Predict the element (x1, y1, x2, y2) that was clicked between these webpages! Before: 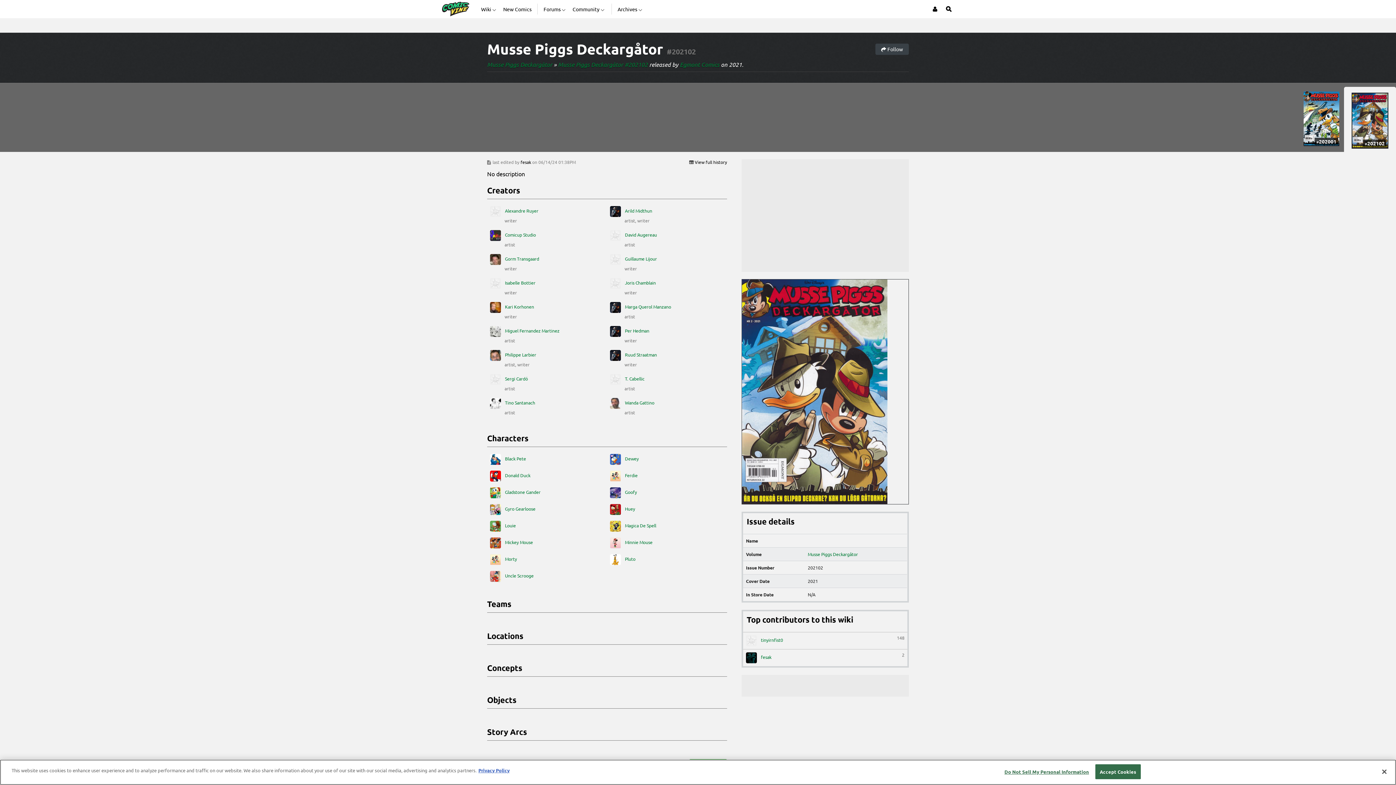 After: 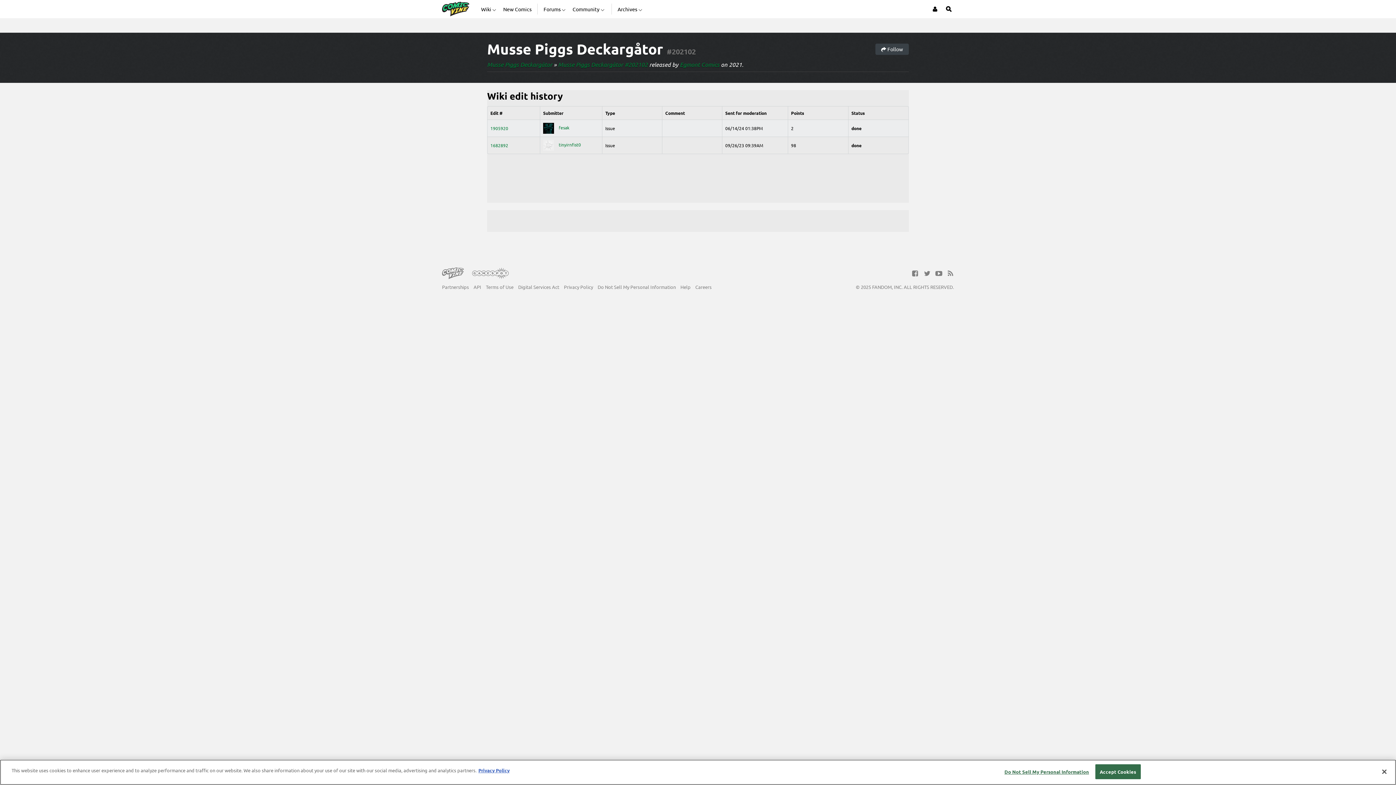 Action: bbox: (689, 159, 727, 165) label:  View full history